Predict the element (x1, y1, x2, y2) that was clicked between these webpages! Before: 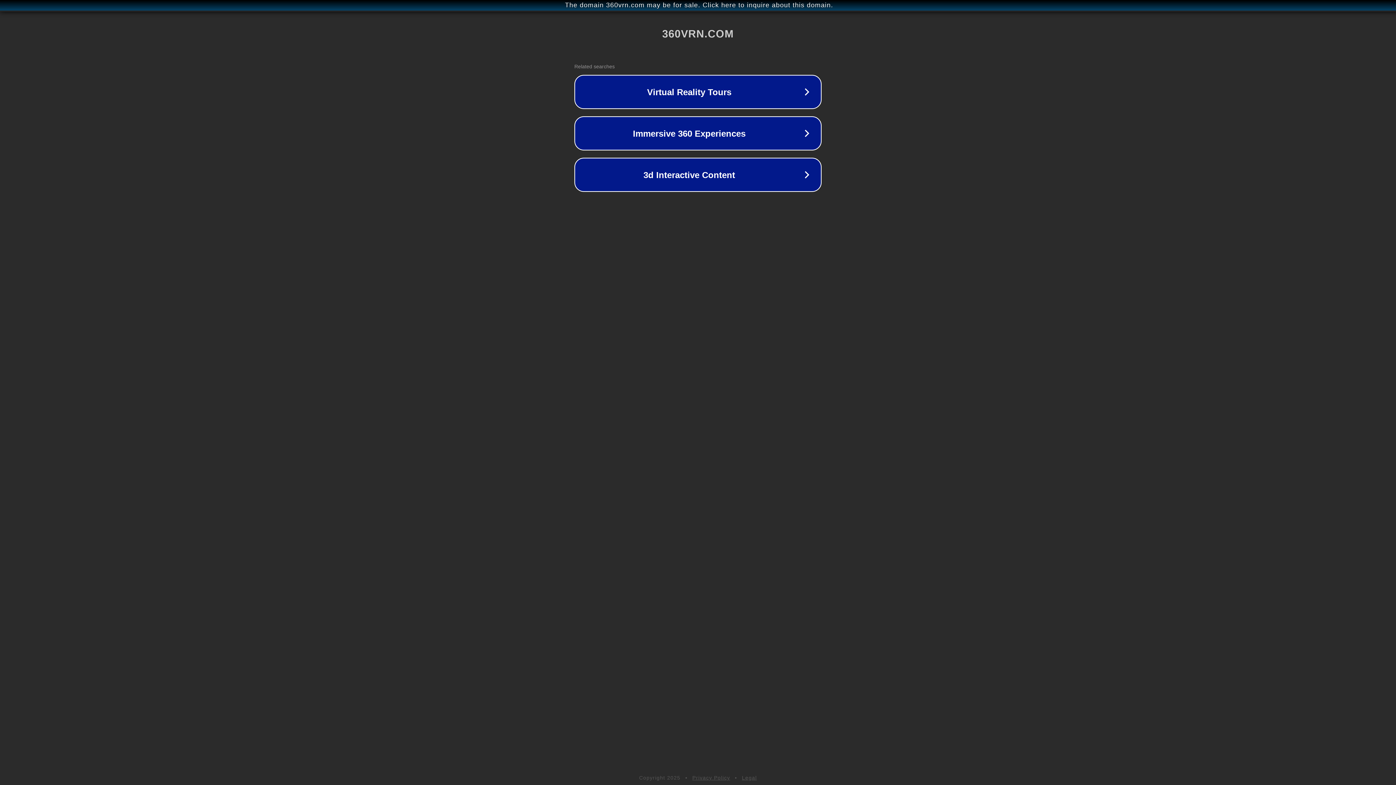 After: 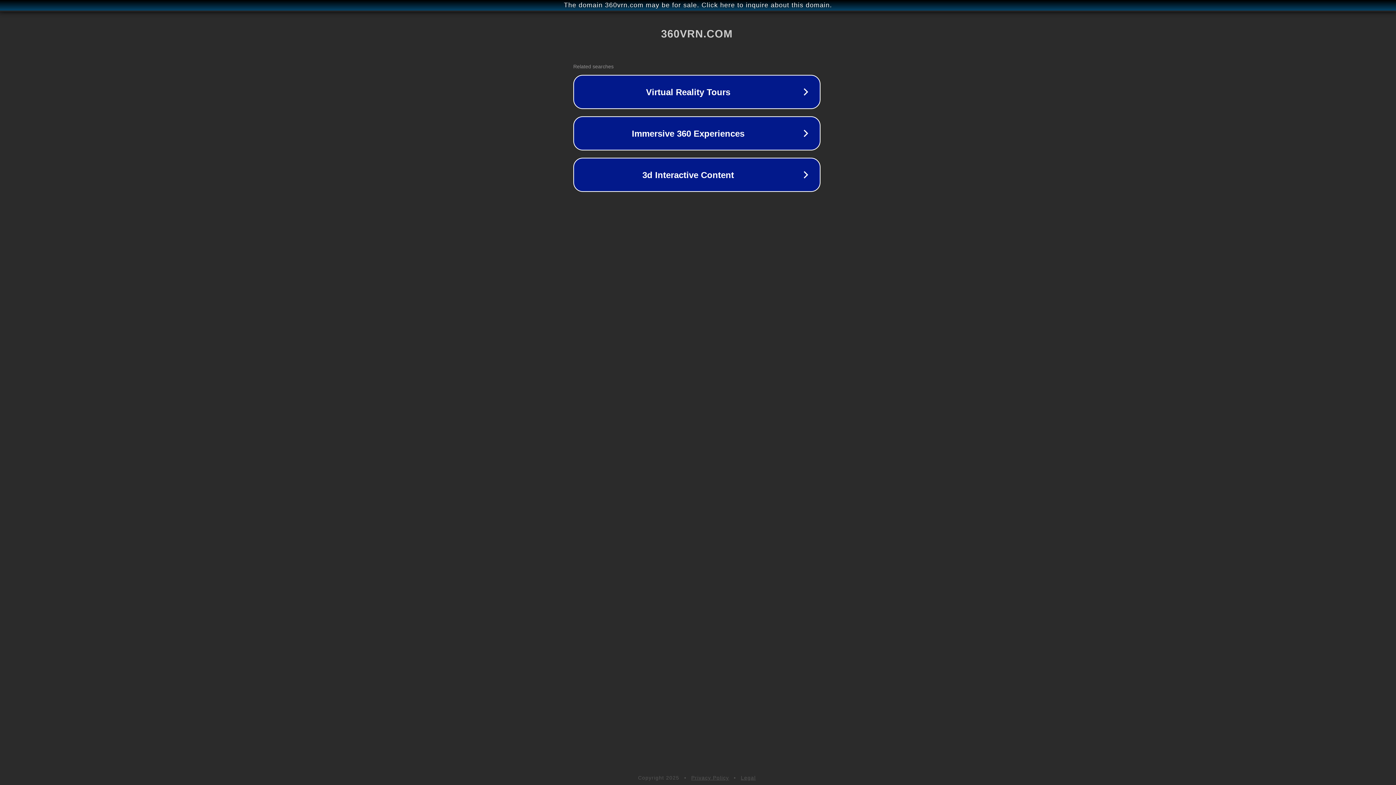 Action: bbox: (1, 1, 1397, 9) label: The domain 360vrn.com may be for sale. Click here to inquire about this domain.